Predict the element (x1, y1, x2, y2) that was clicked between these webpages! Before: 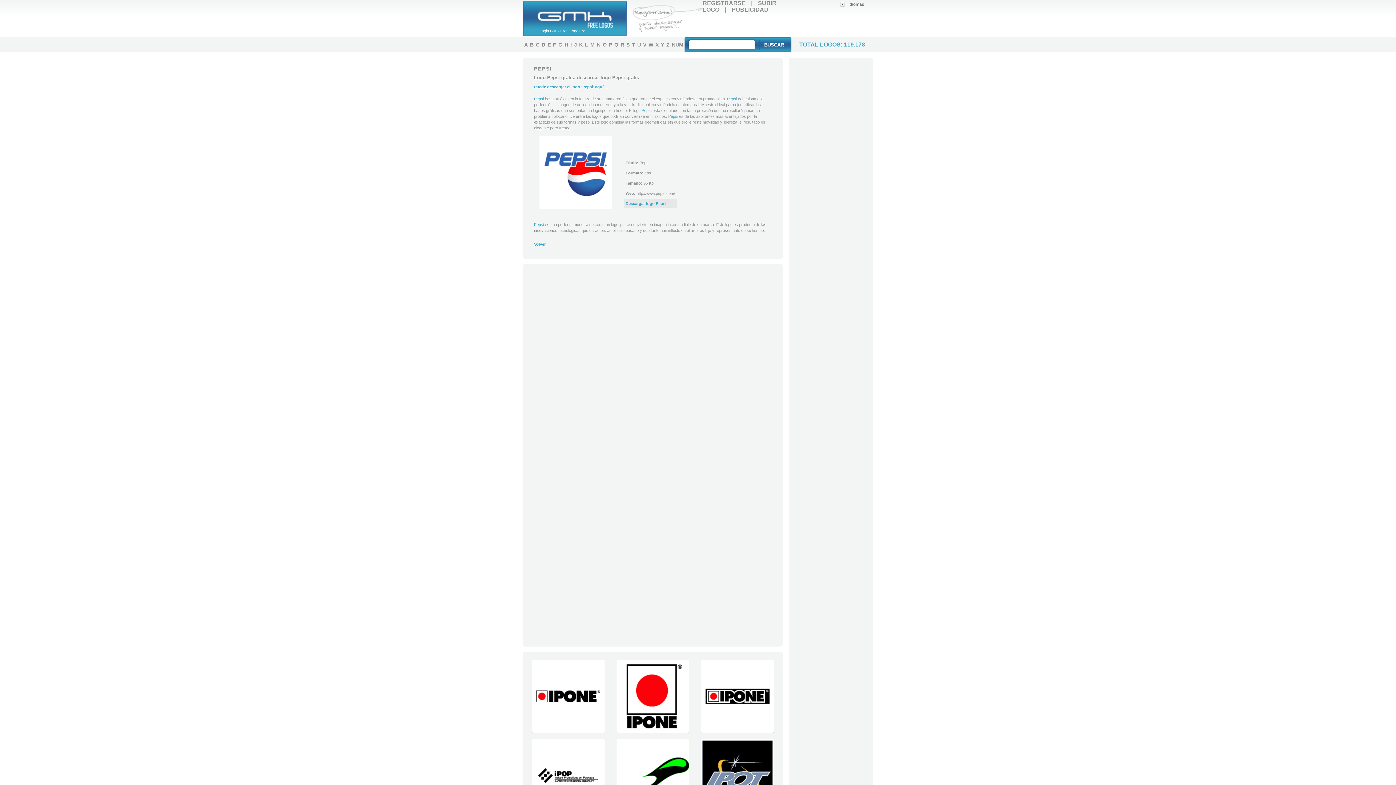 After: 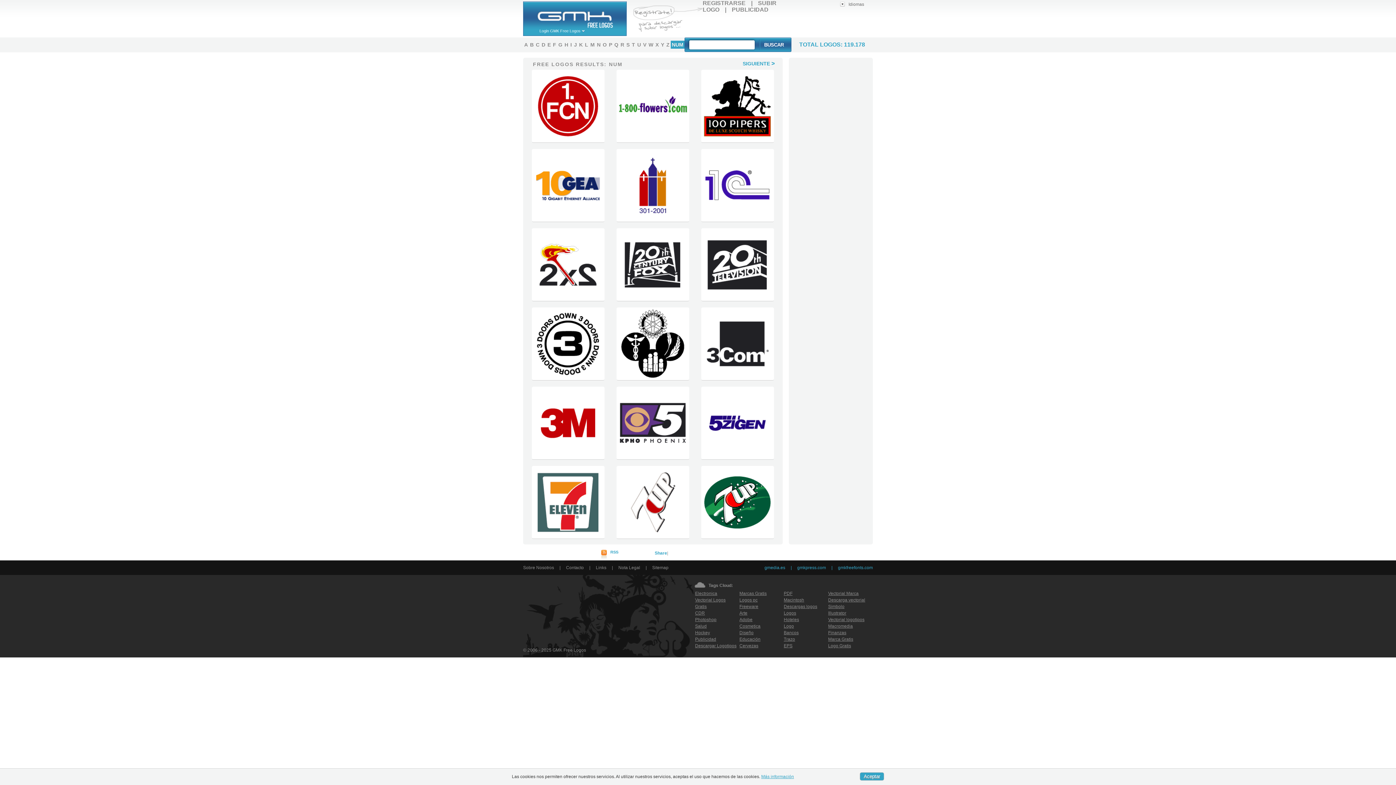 Action: label: NUM bbox: (670, 40, 684, 48)